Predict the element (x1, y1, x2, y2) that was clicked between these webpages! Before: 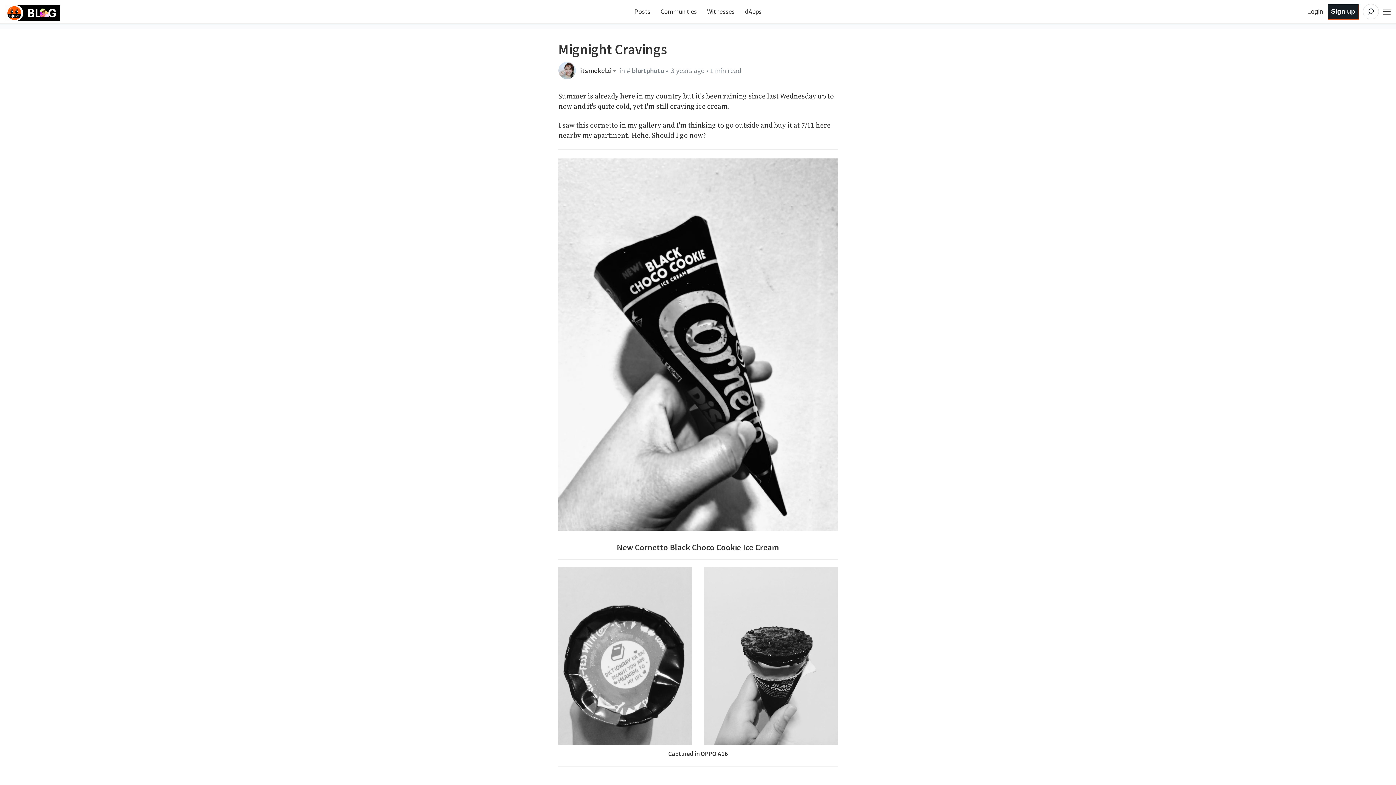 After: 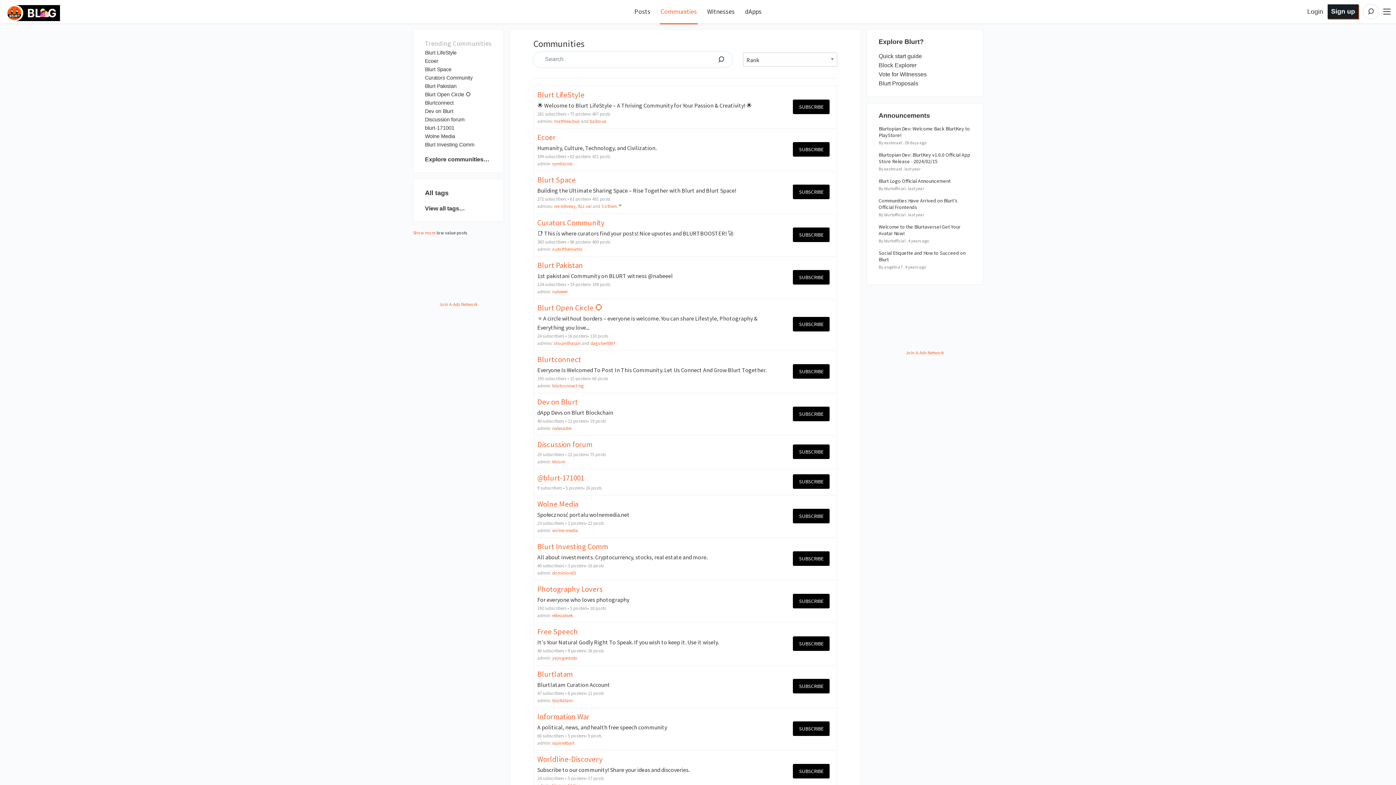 Action: label: Communities bbox: (660, 7, 697, 15)